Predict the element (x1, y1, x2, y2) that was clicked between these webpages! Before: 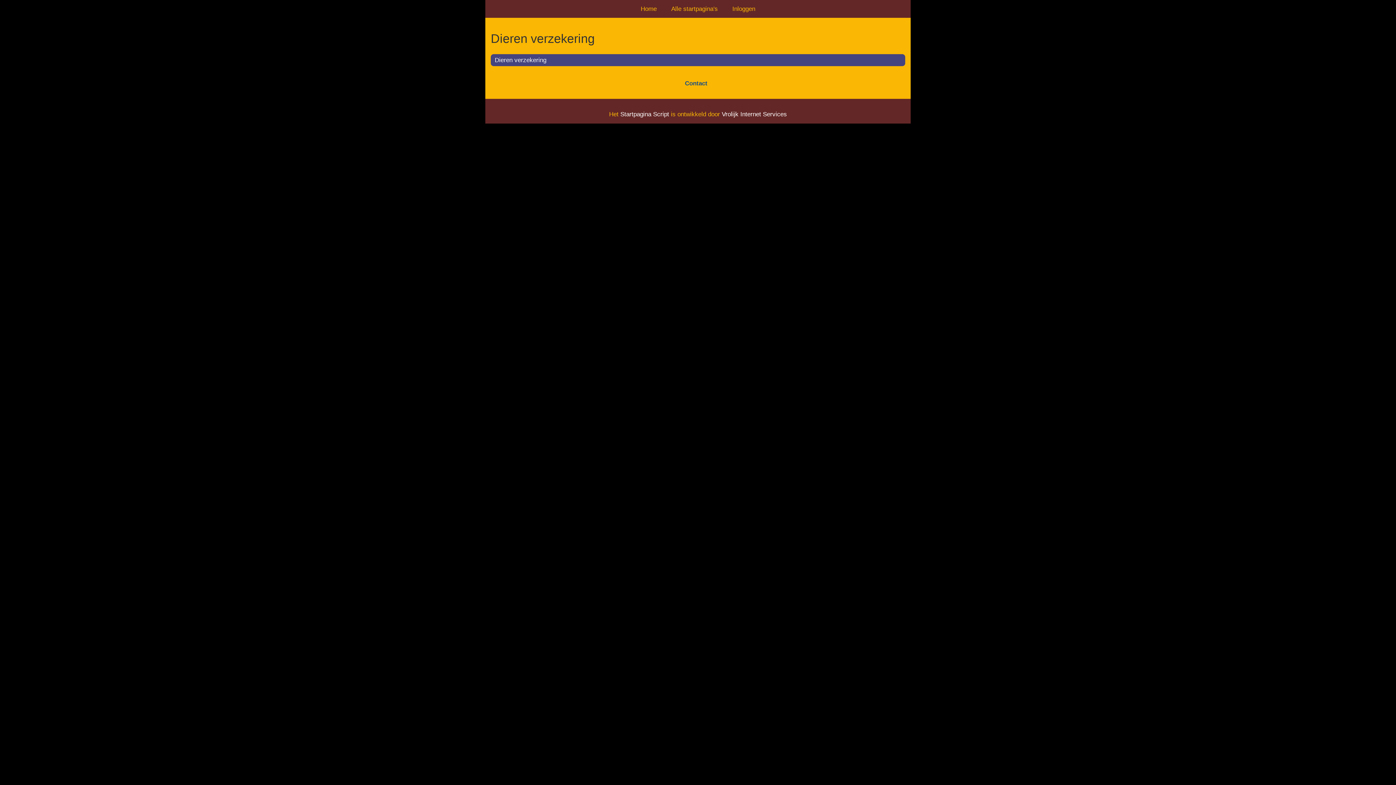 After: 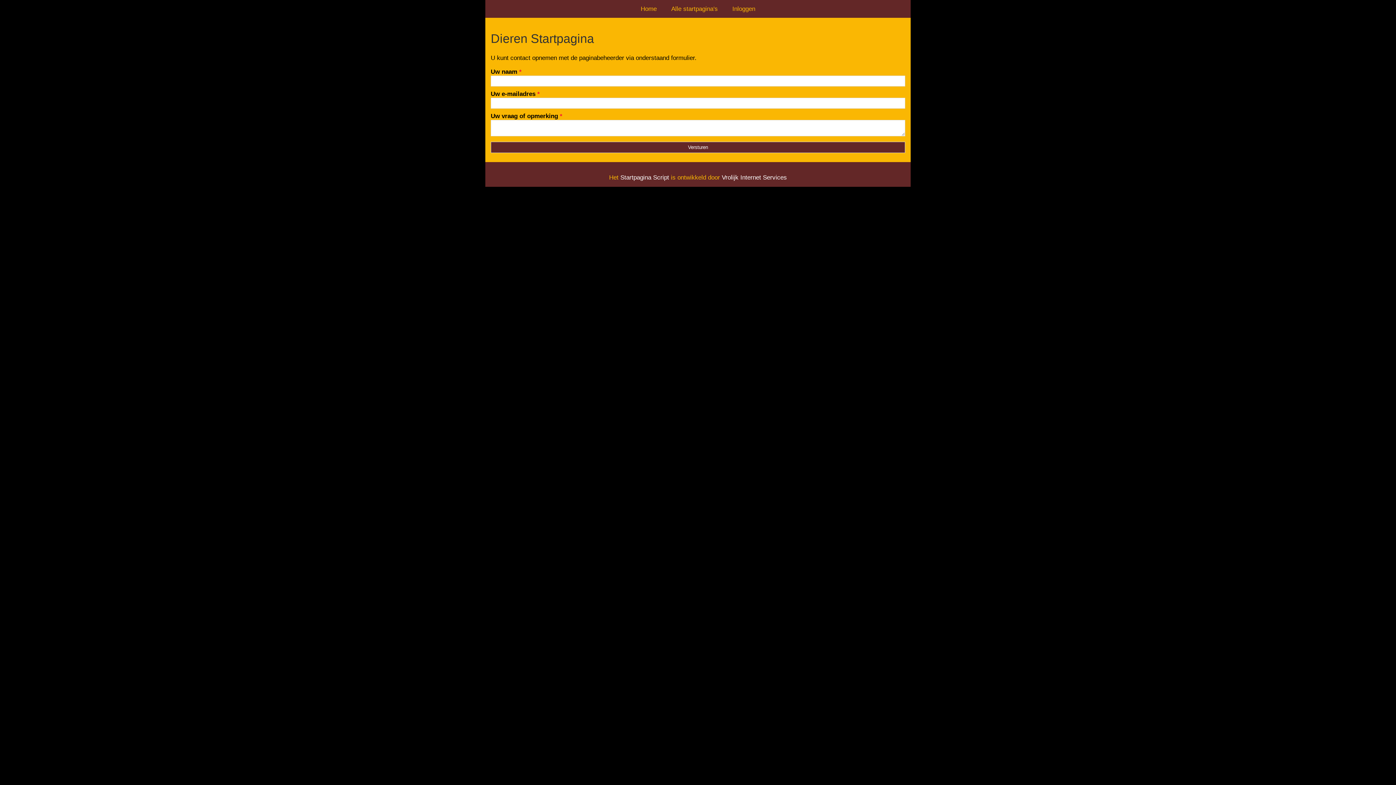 Action: bbox: (685, 79, 707, 86) label: Contact